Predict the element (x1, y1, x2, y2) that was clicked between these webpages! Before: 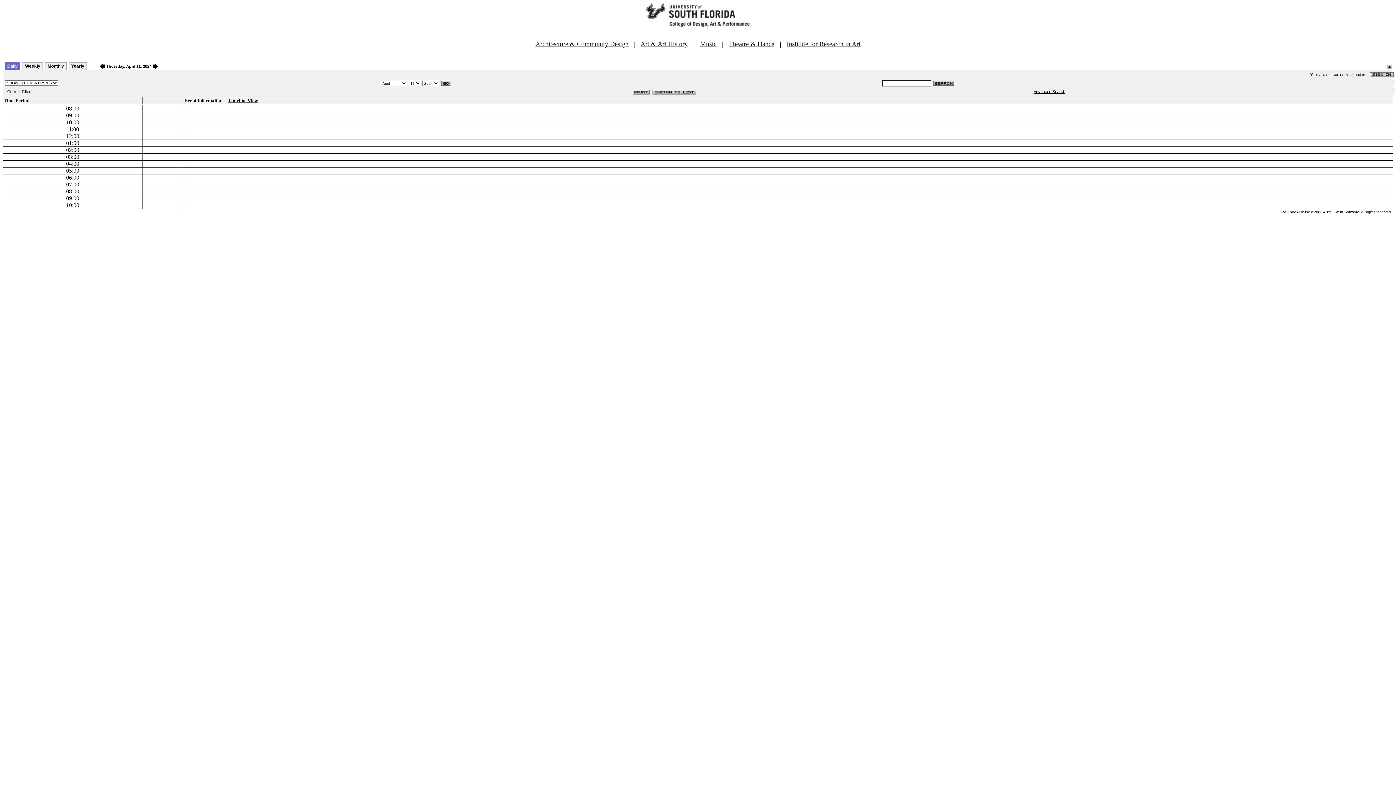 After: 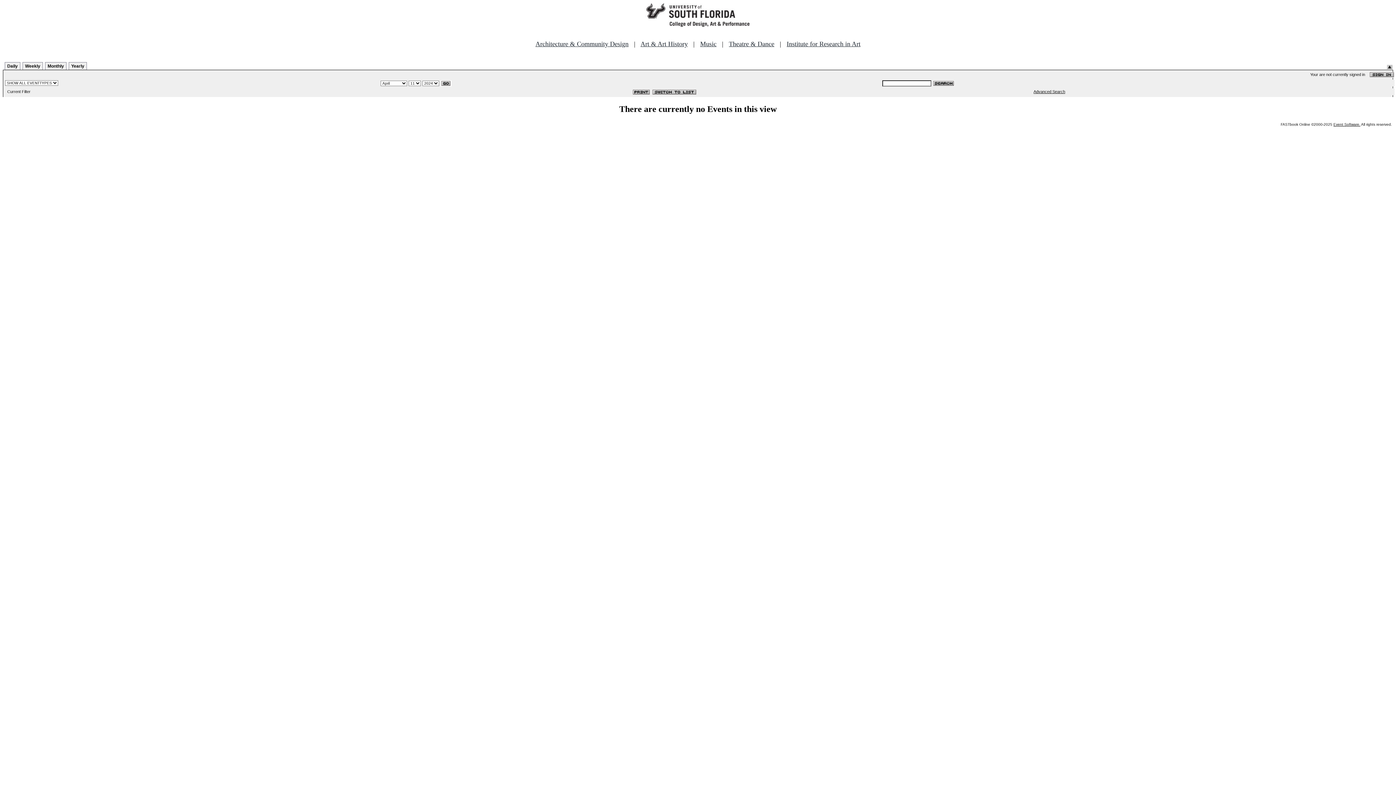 Action: bbox: (651, 88, 696, 94)